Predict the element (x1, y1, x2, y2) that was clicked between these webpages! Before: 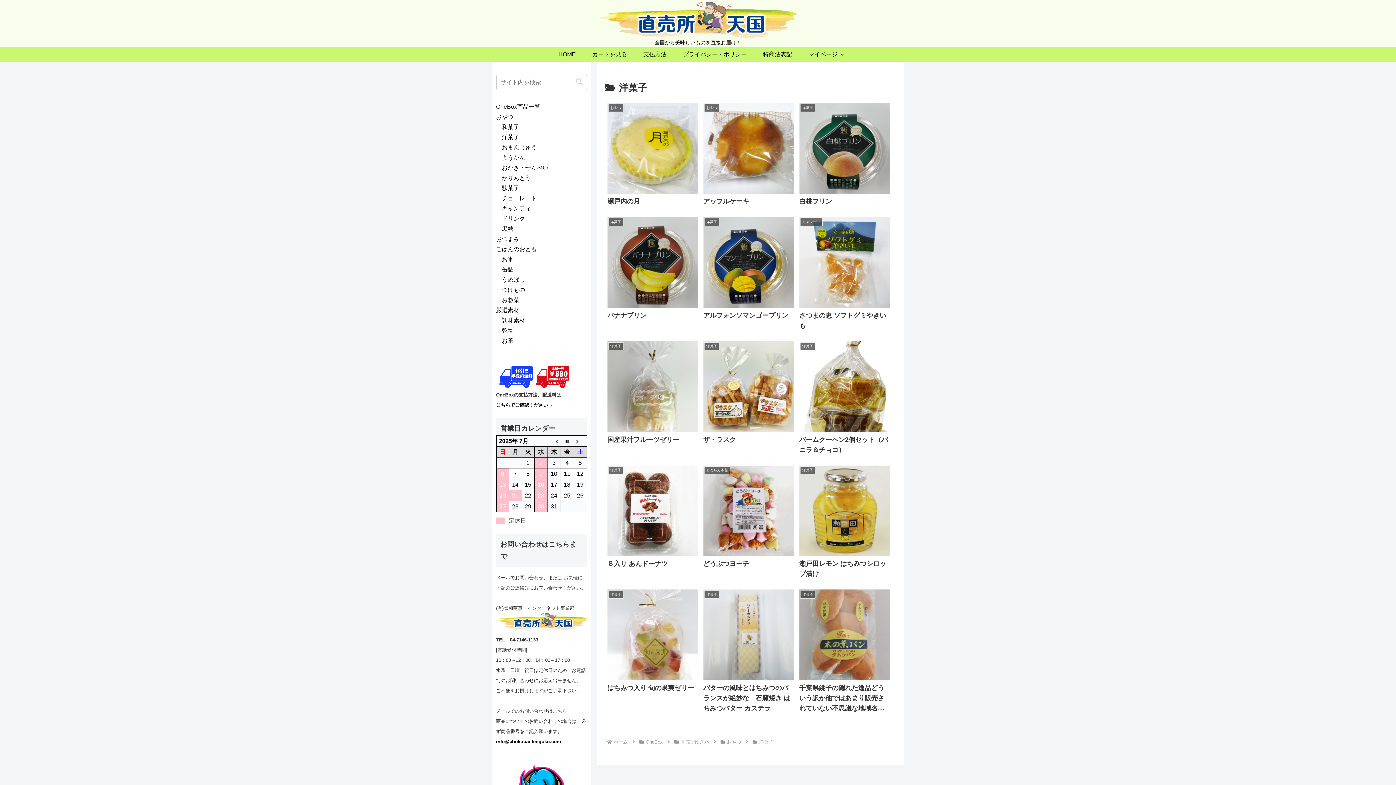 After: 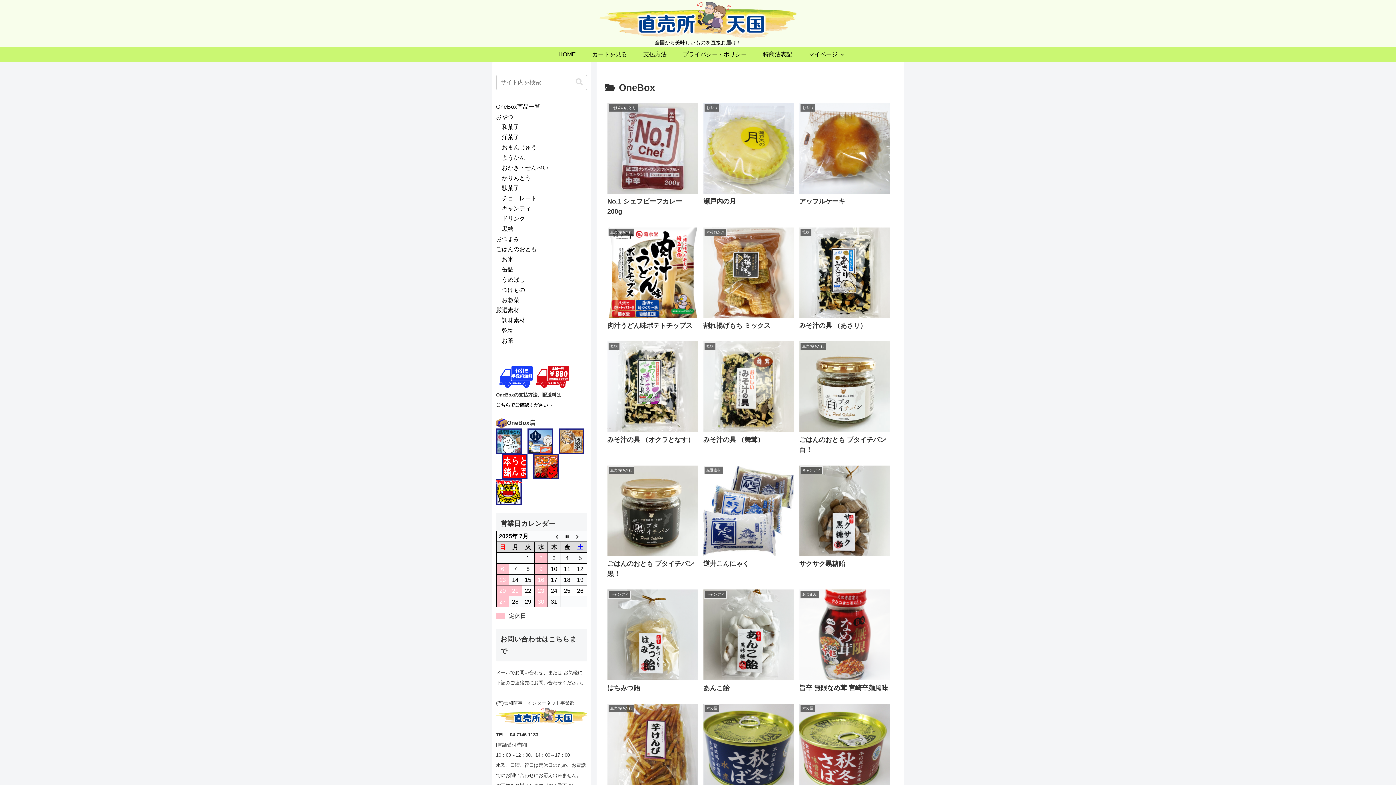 Action: bbox: (644, 739, 664, 745) label: OneBox